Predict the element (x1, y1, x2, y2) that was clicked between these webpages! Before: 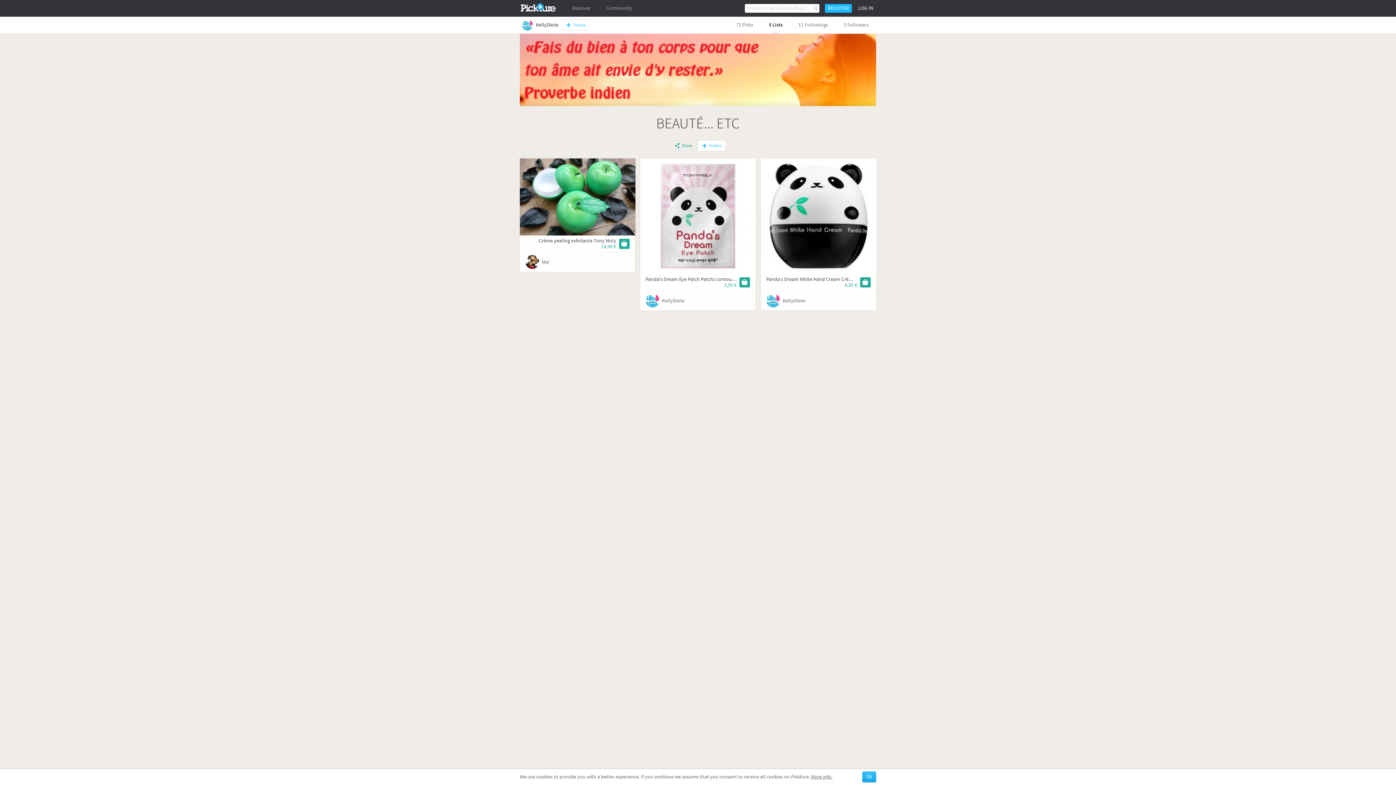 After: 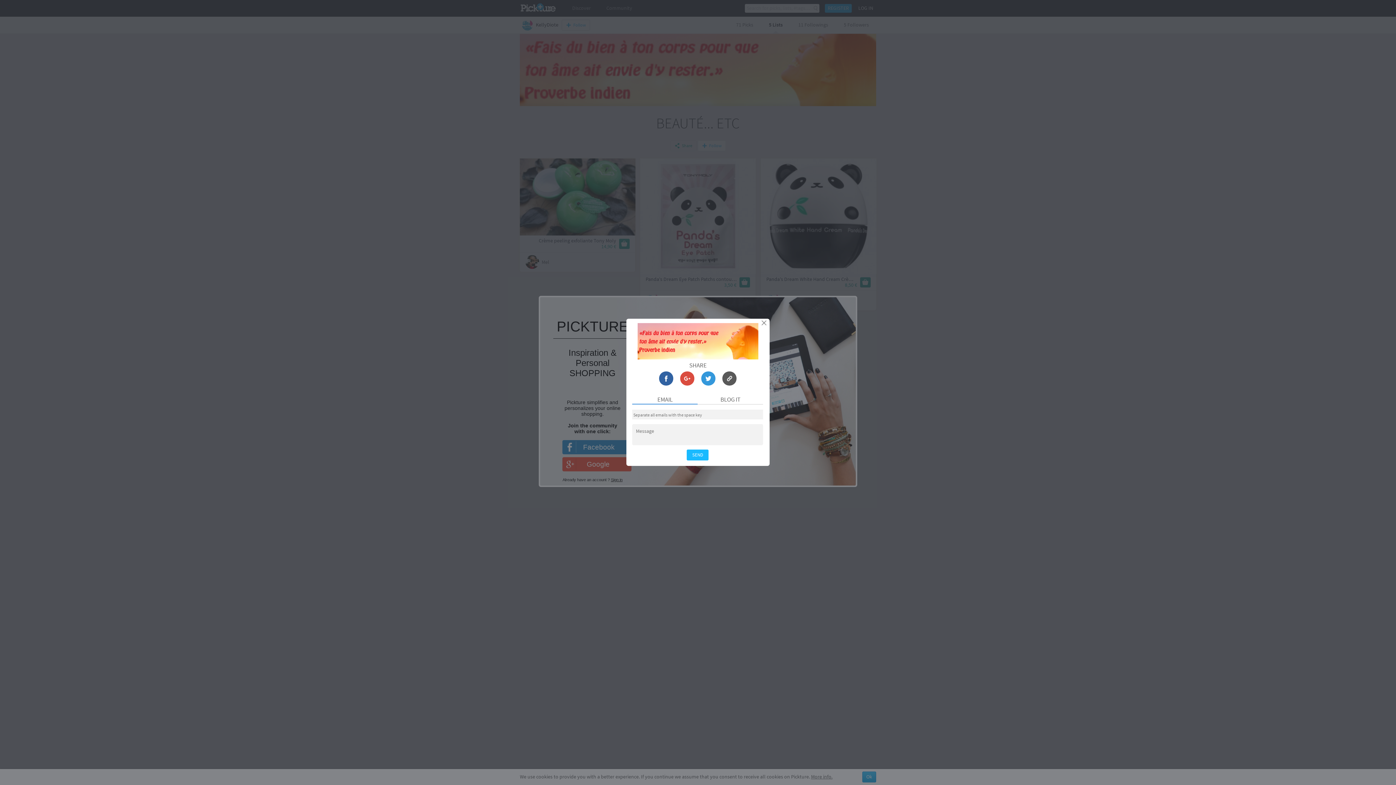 Action: bbox: (670, 140, 696, 151) label: Share